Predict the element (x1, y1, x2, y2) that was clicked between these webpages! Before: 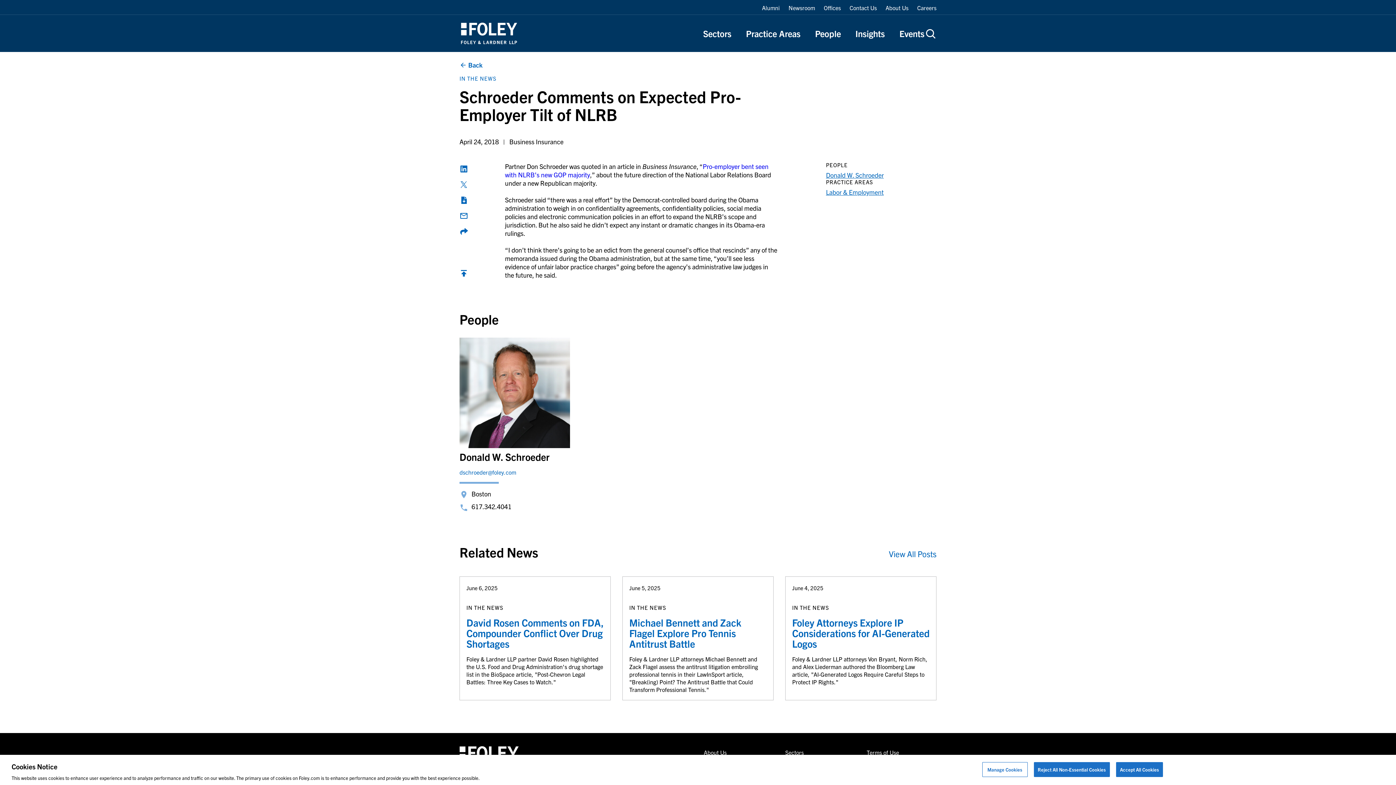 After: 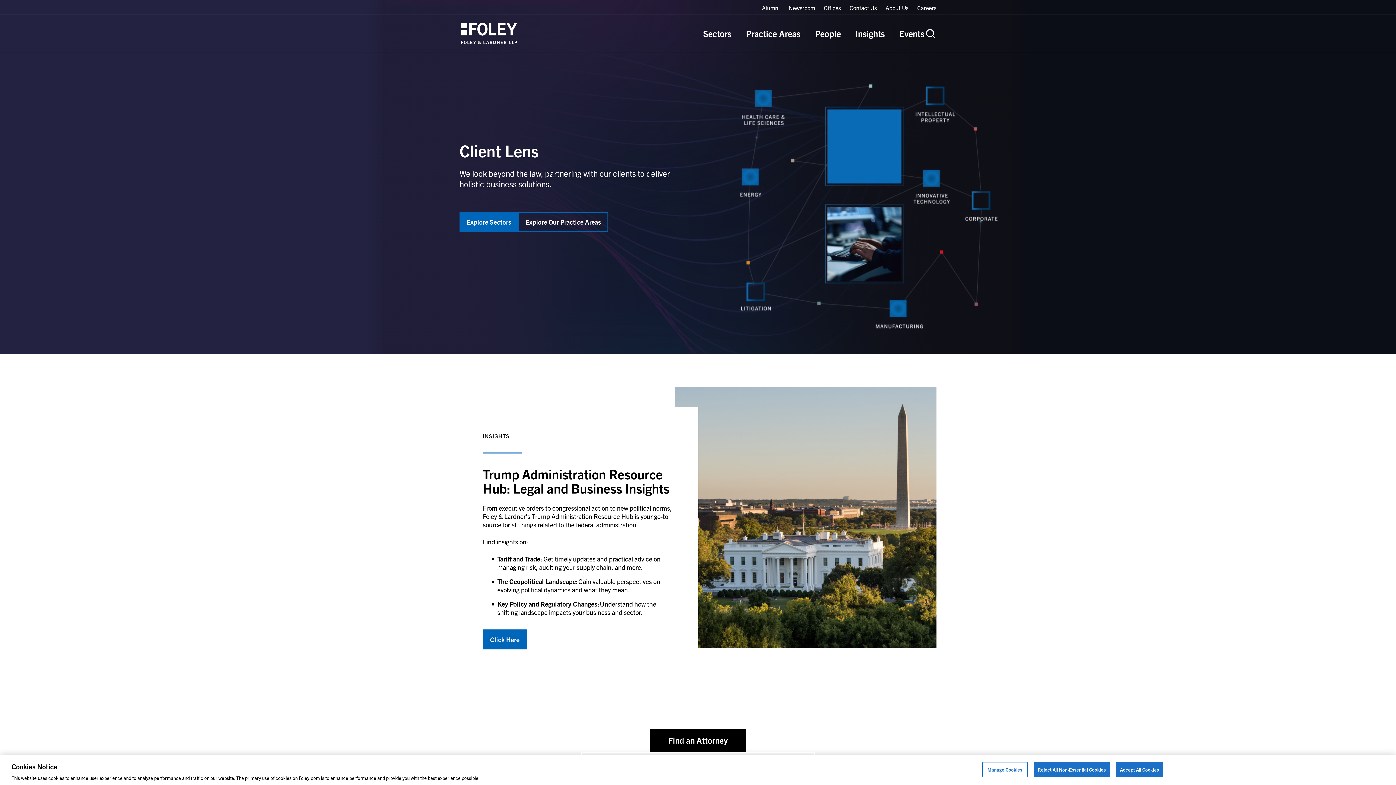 Action: bbox: (459, 22, 518, 44)